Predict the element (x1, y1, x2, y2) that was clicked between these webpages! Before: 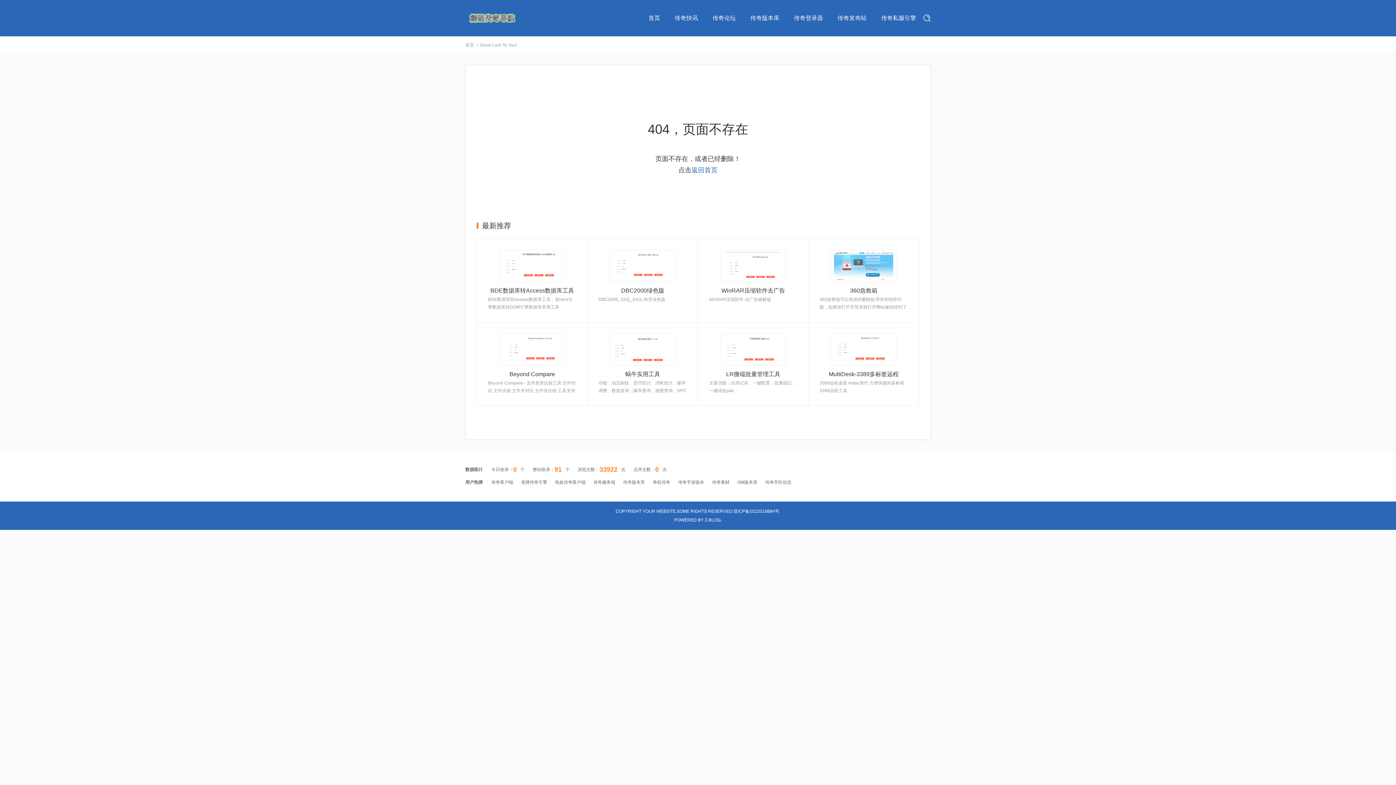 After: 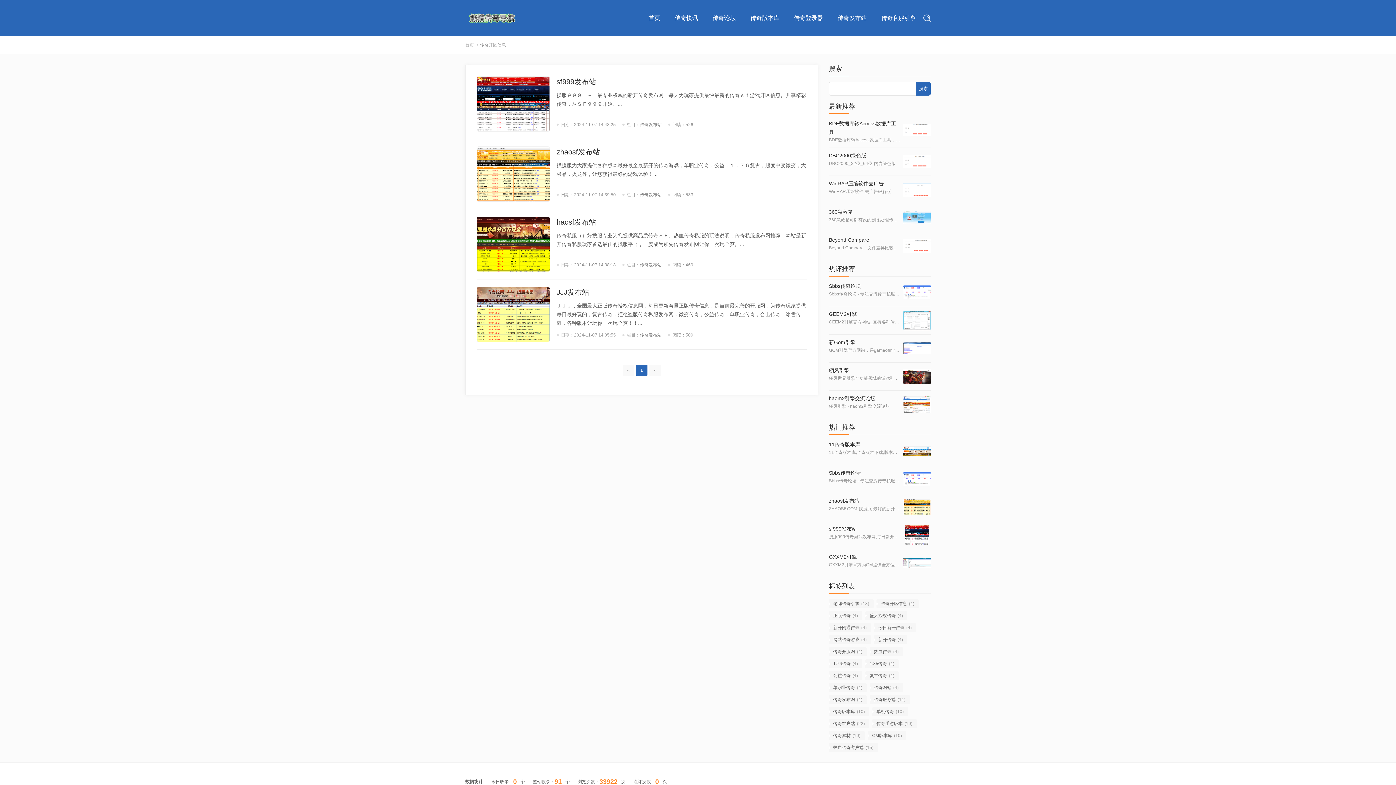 Action: label: 传奇开区信息 bbox: (765, 480, 791, 485)